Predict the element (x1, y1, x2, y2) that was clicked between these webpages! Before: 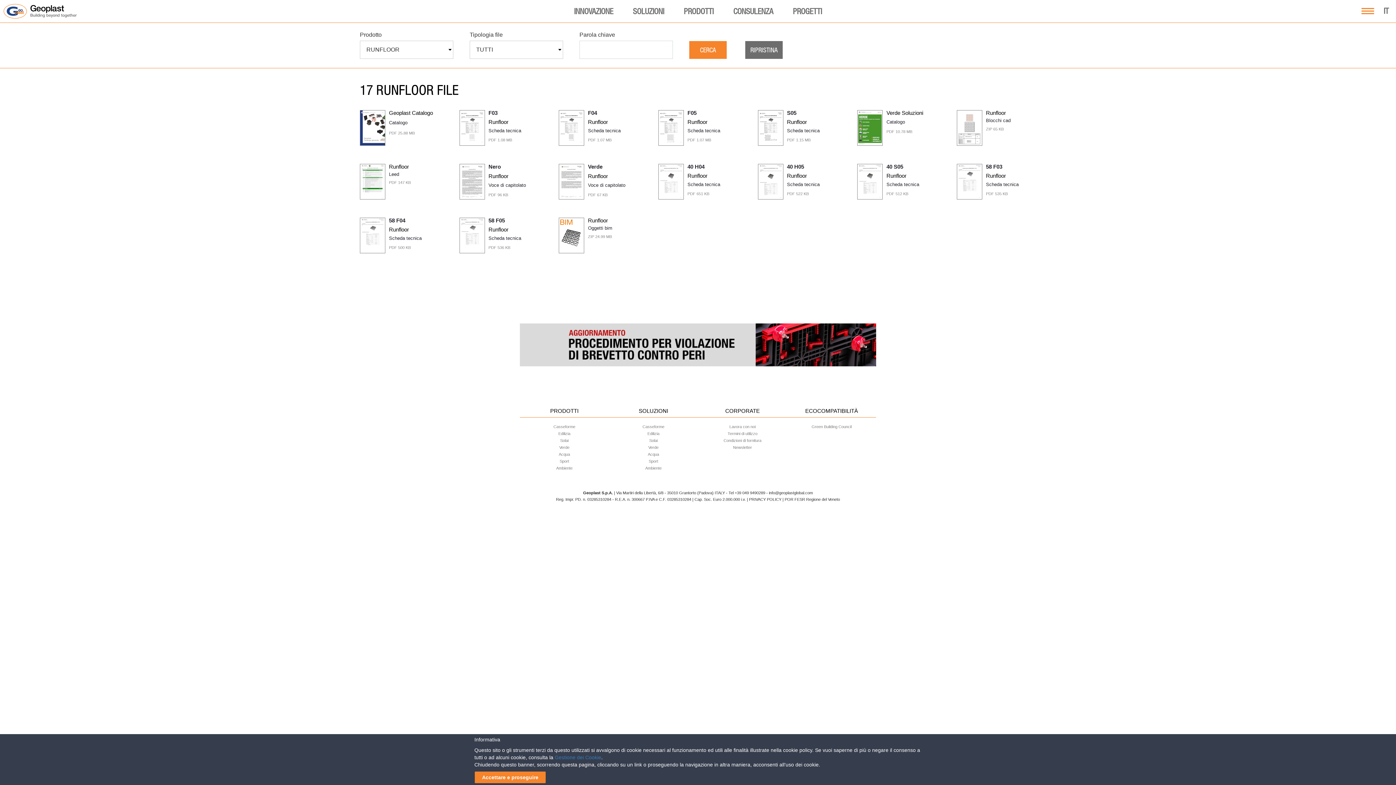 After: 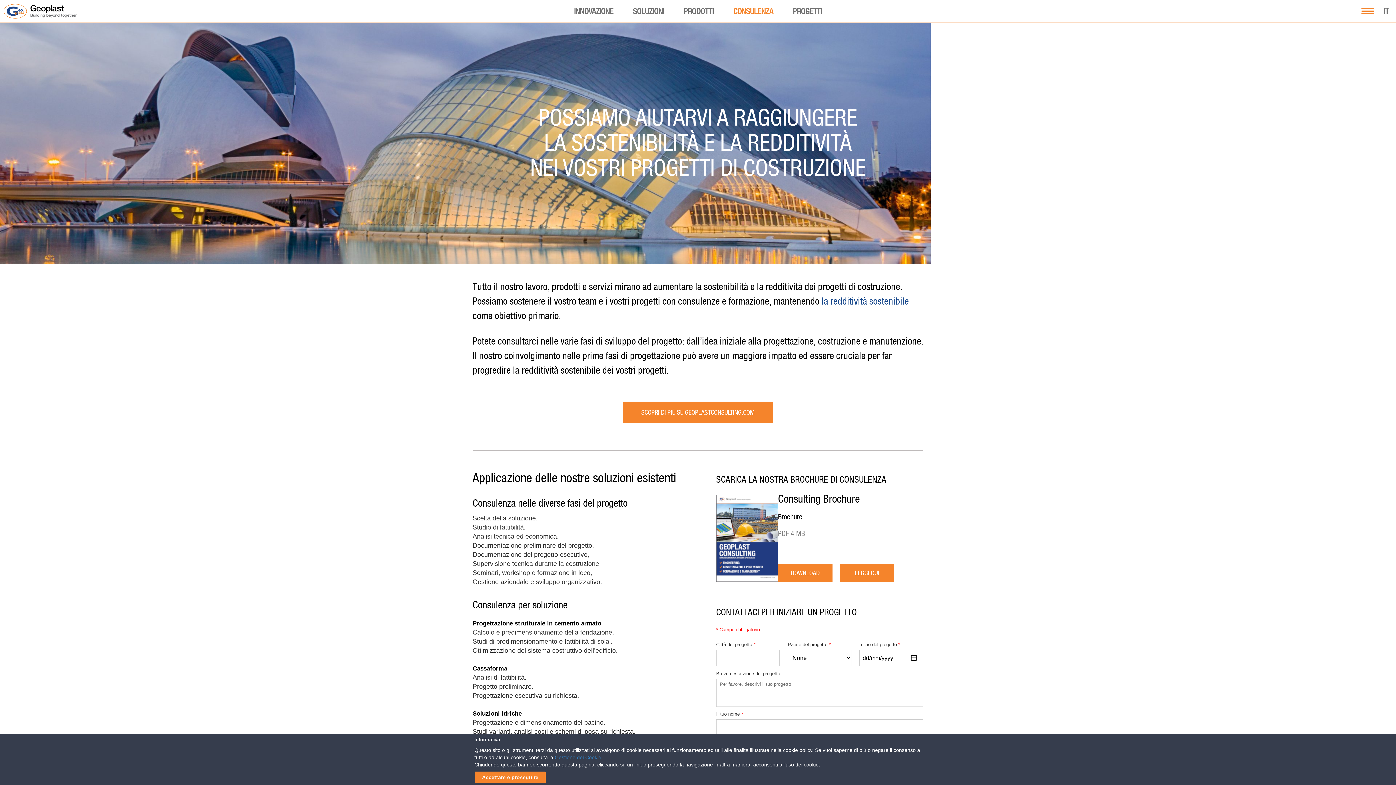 Action: label: CONSULENZA bbox: (733, 6, 773, 16)